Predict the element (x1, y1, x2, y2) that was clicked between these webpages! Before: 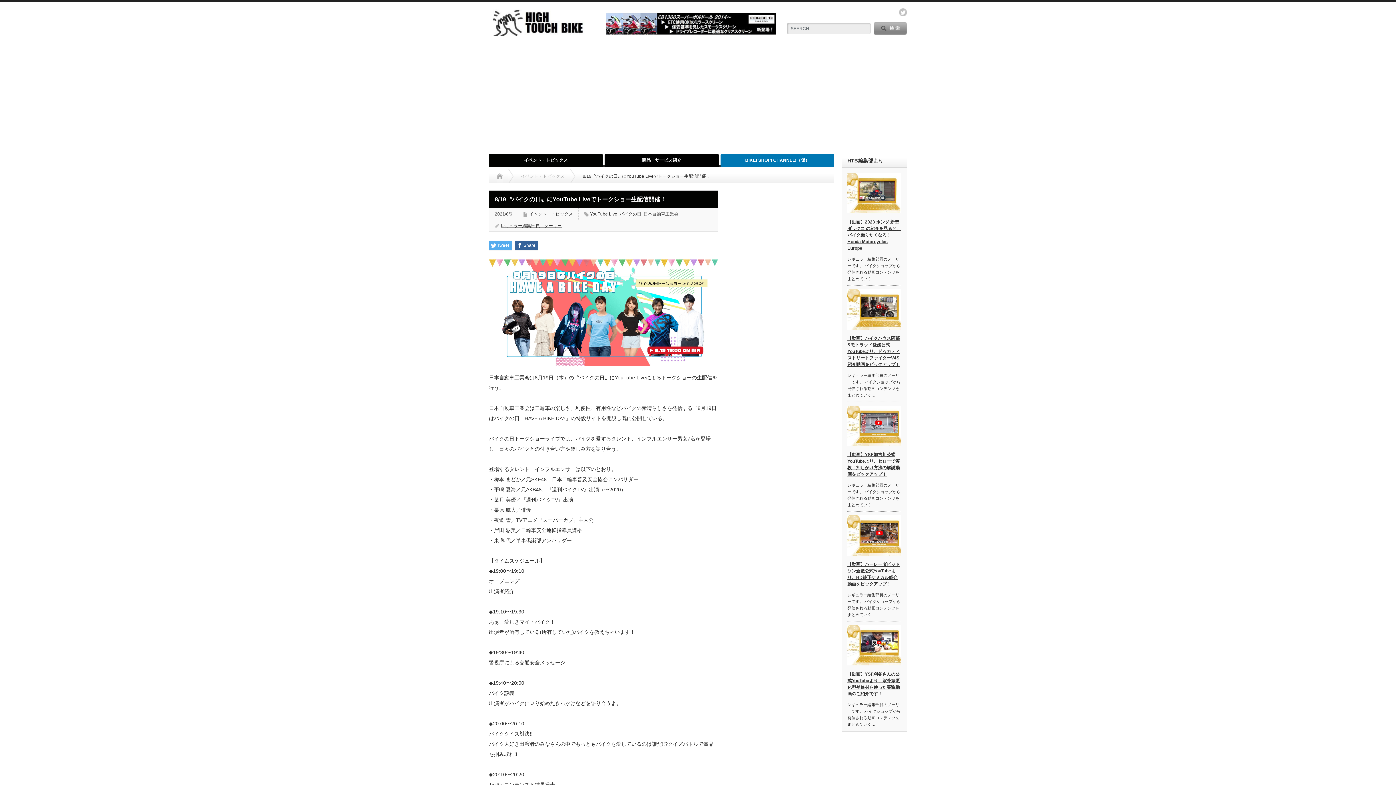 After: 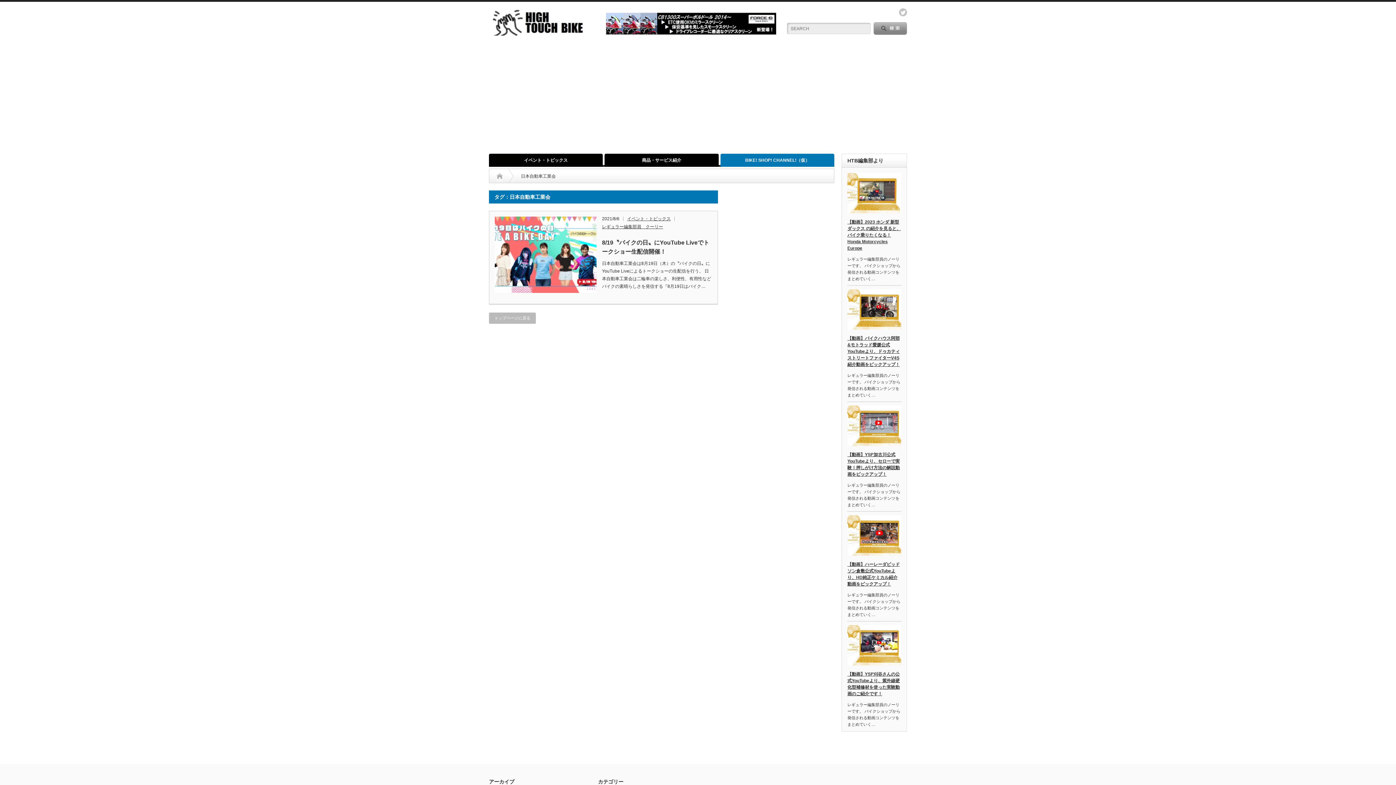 Action: bbox: (643, 211, 678, 216) label: 日本自動車工業会